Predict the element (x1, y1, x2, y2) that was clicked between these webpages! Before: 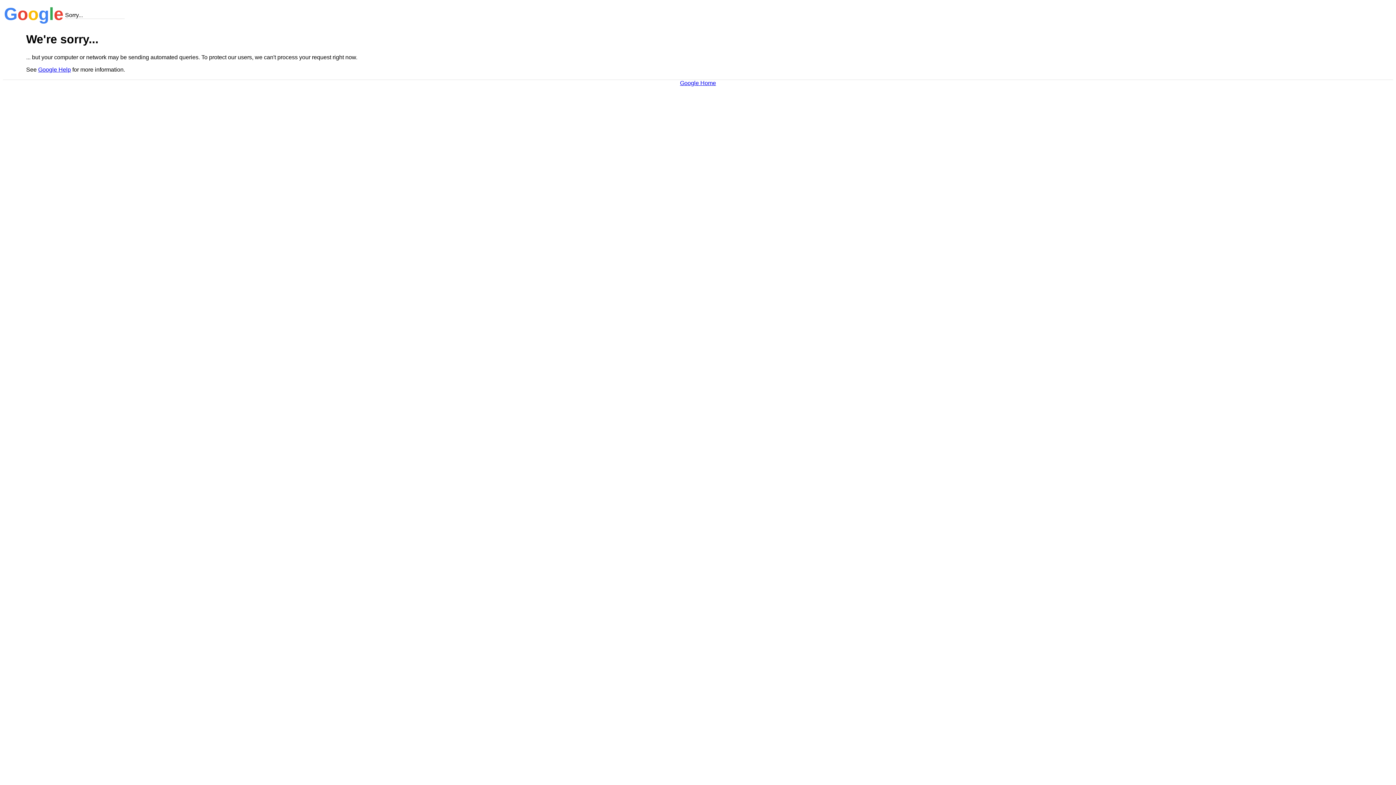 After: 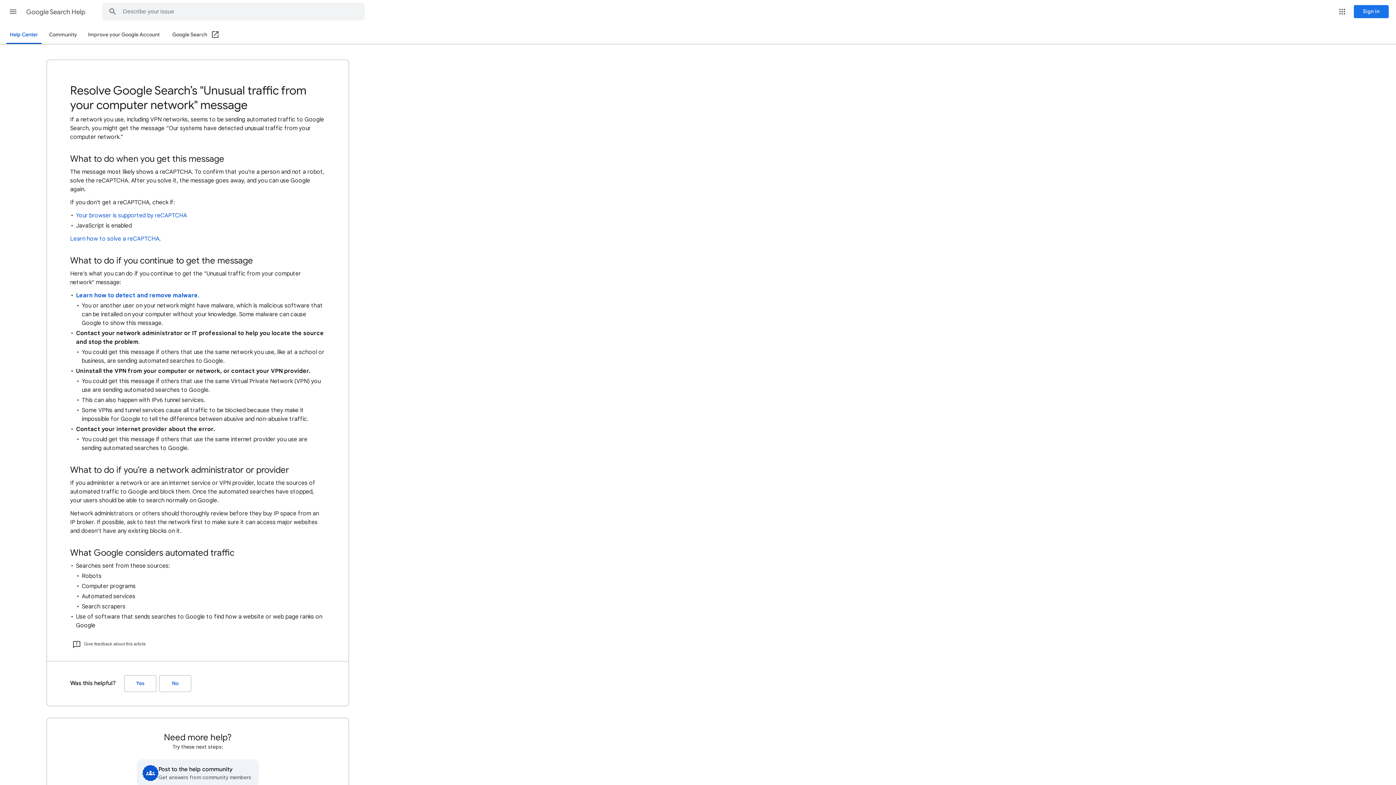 Action: label: Google Help bbox: (38, 66, 70, 72)